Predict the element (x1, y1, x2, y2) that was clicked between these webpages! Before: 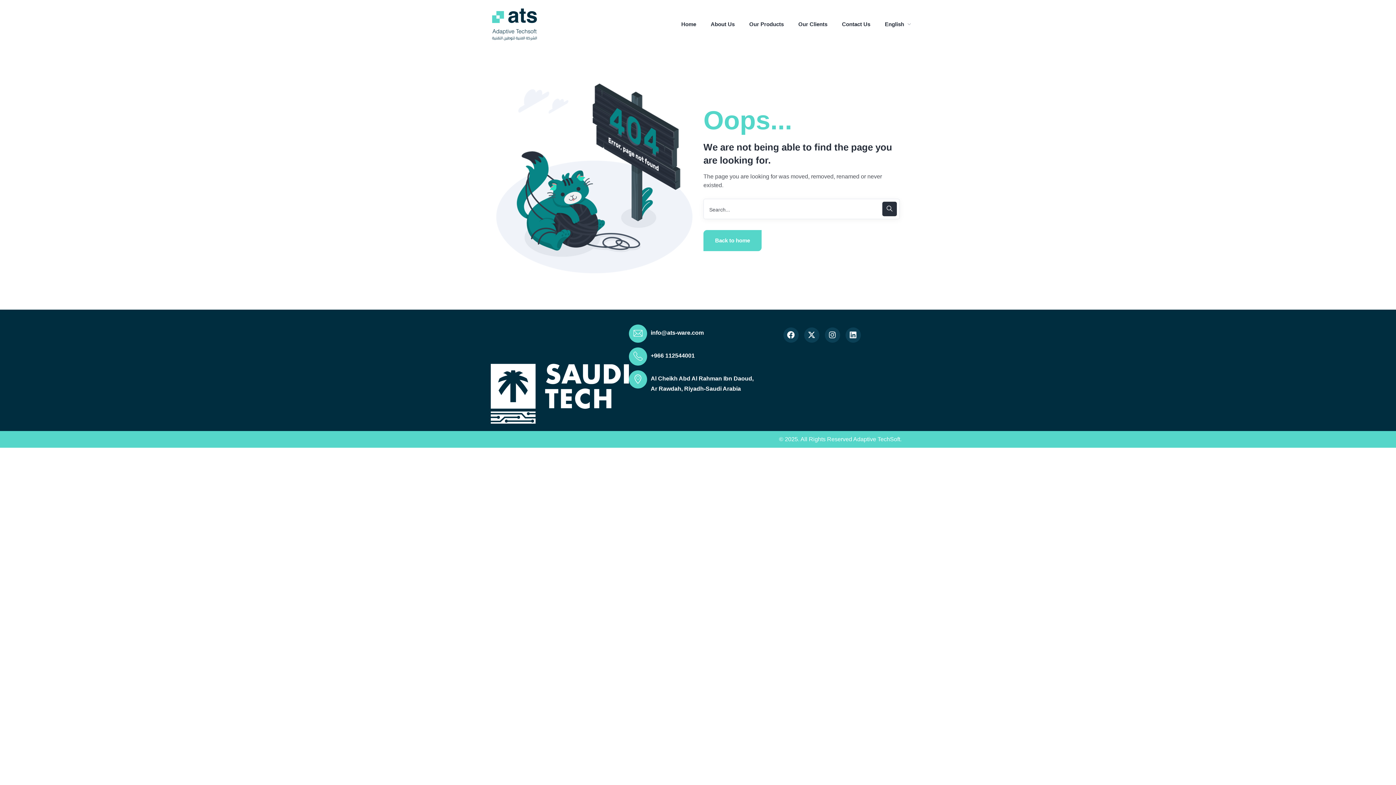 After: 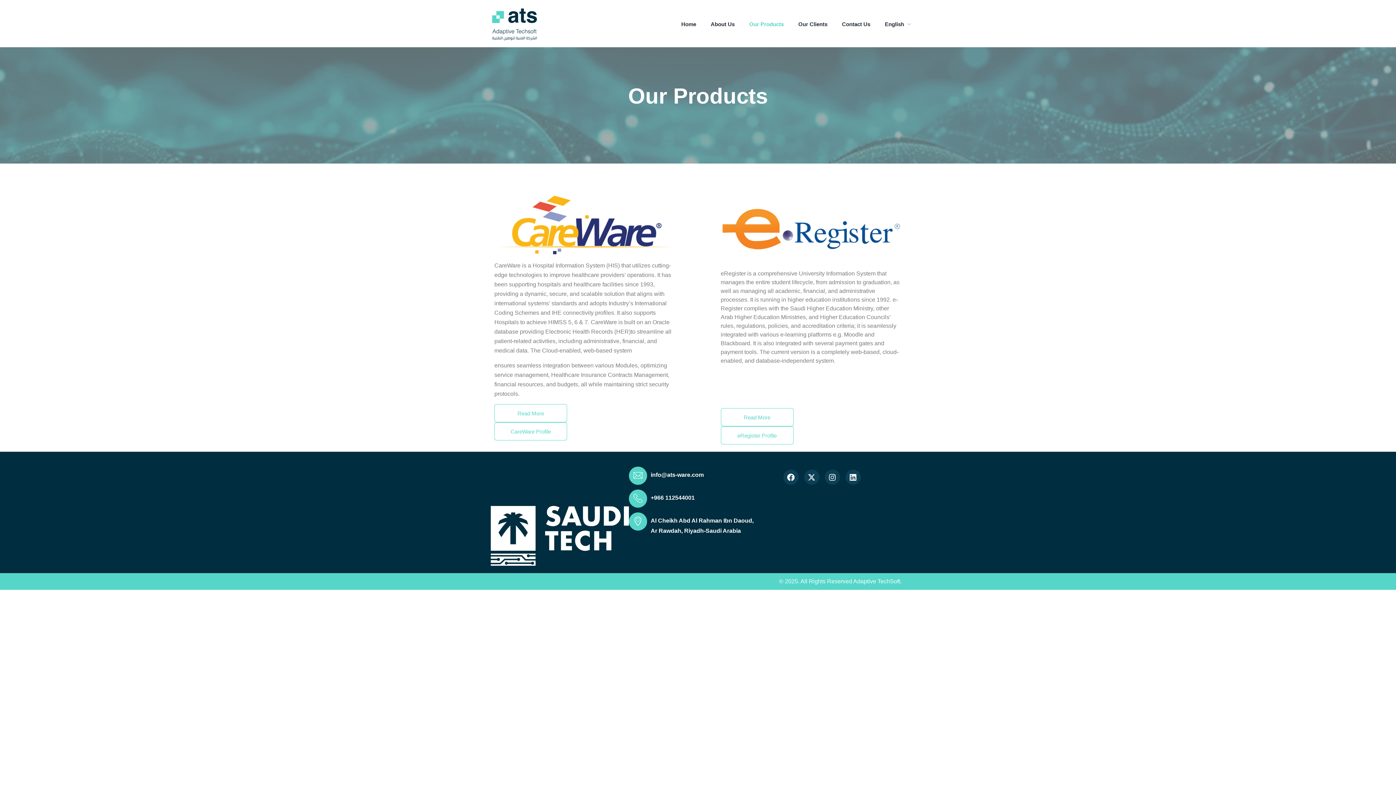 Action: label: Our Products bbox: (748, 18, 785, 30)